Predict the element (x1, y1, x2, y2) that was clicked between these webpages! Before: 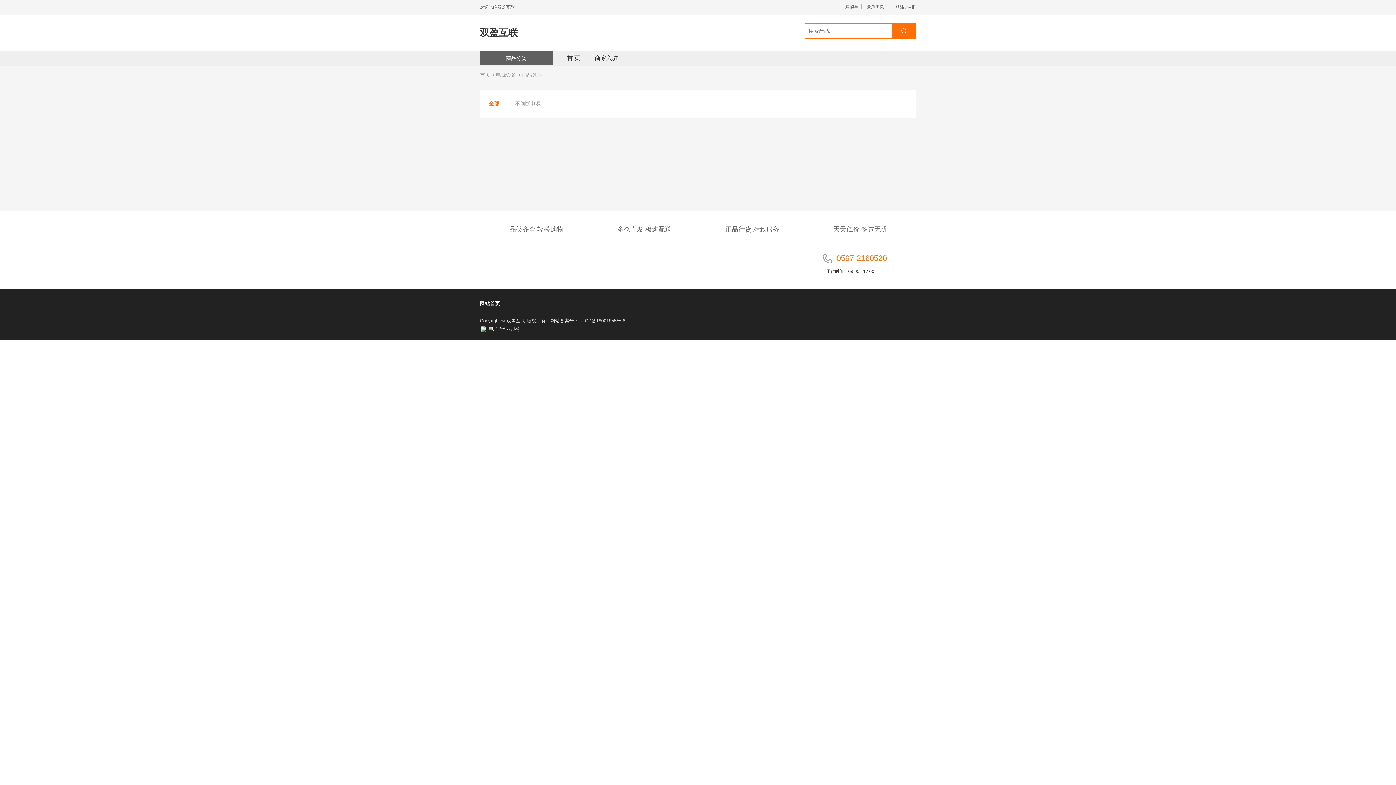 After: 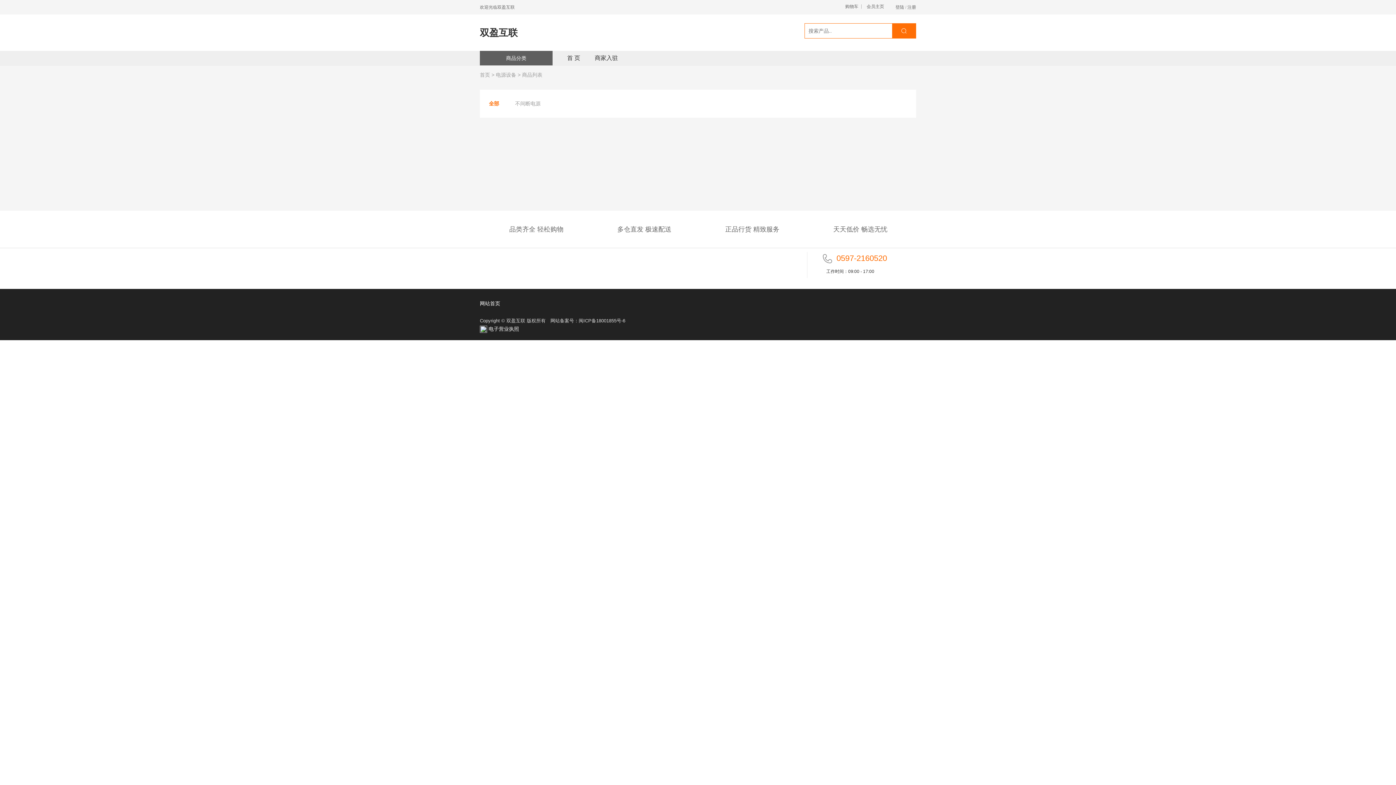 Action: bbox: (496, 72, 516, 77) label: 电源设备